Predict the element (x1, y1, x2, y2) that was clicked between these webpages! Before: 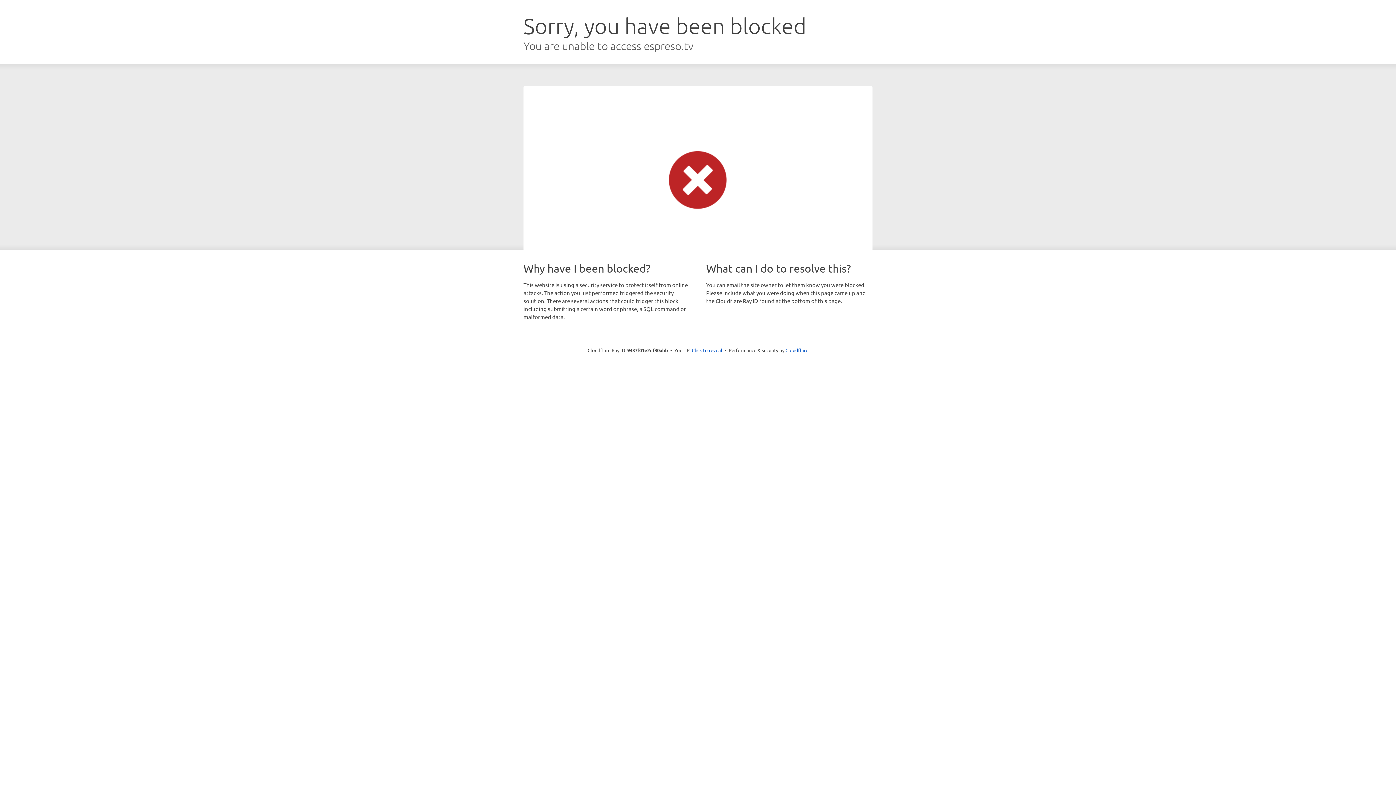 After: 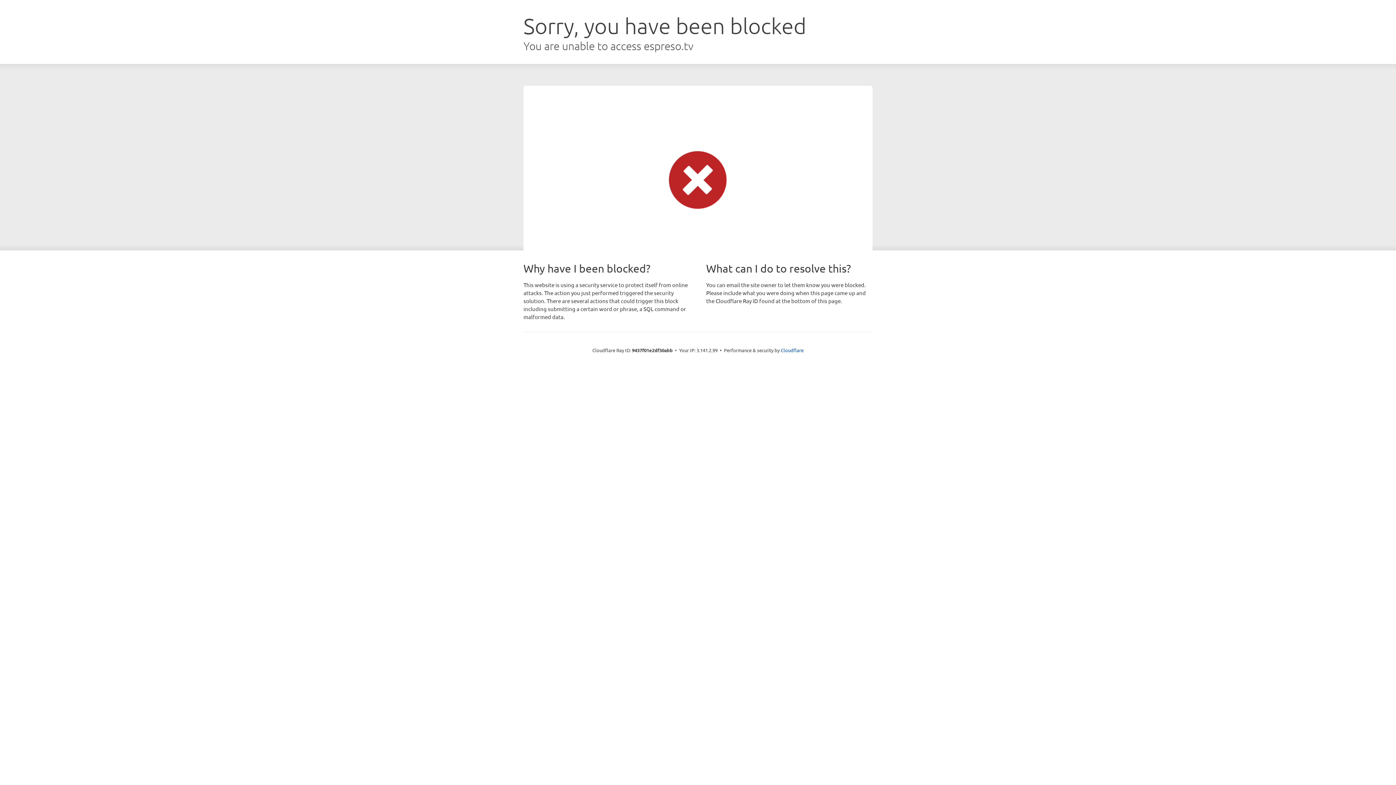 Action: label: Click to reveal bbox: (692, 346, 722, 353)